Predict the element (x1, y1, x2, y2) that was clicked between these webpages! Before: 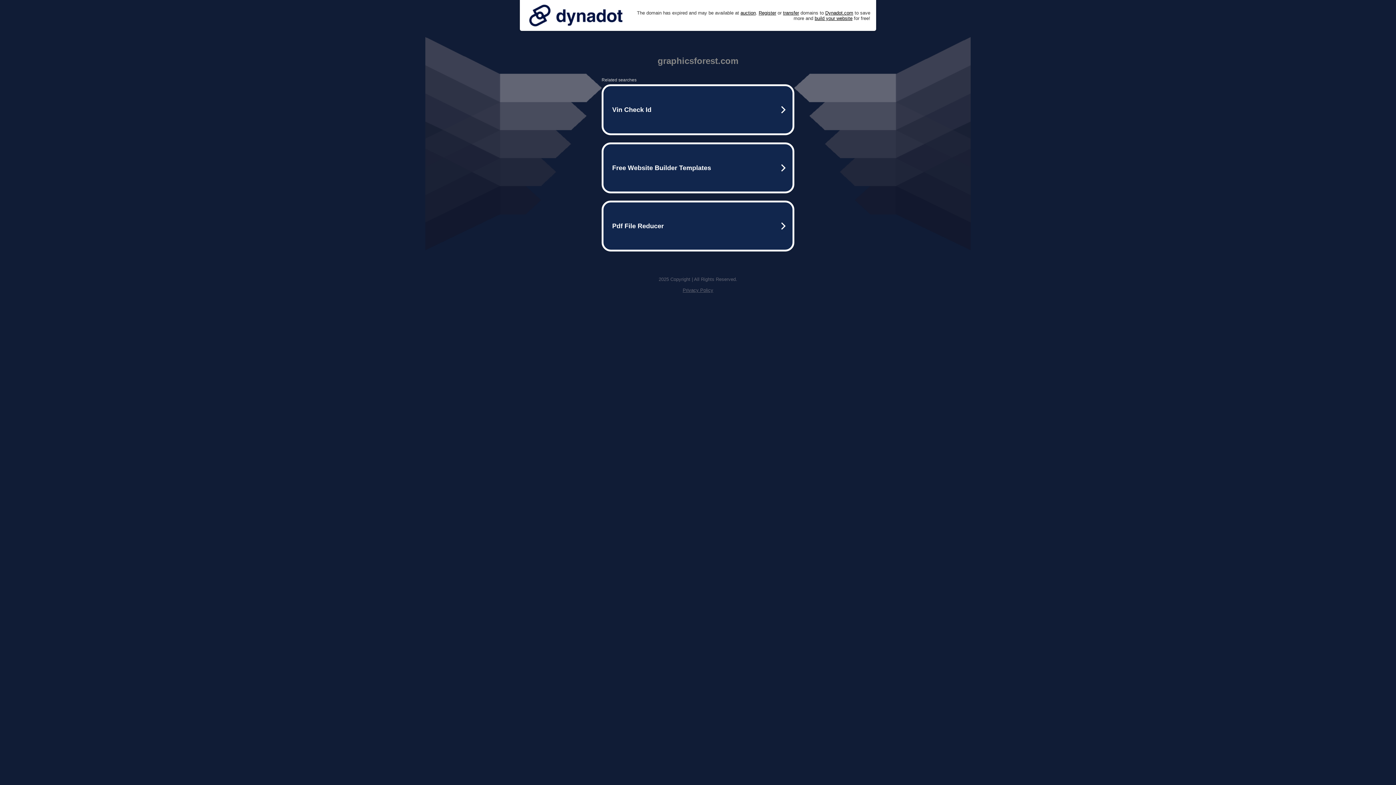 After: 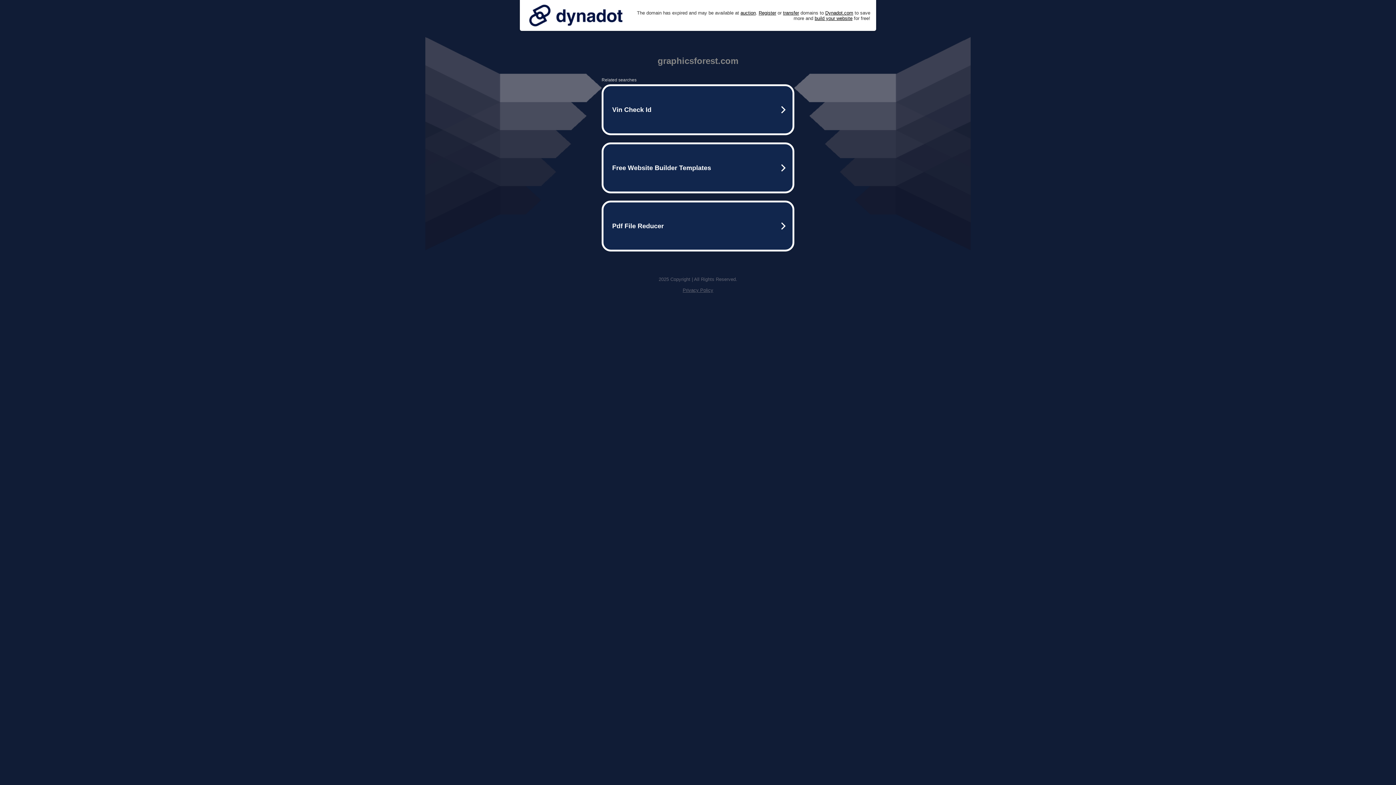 Action: bbox: (525, 0, 626, 30)